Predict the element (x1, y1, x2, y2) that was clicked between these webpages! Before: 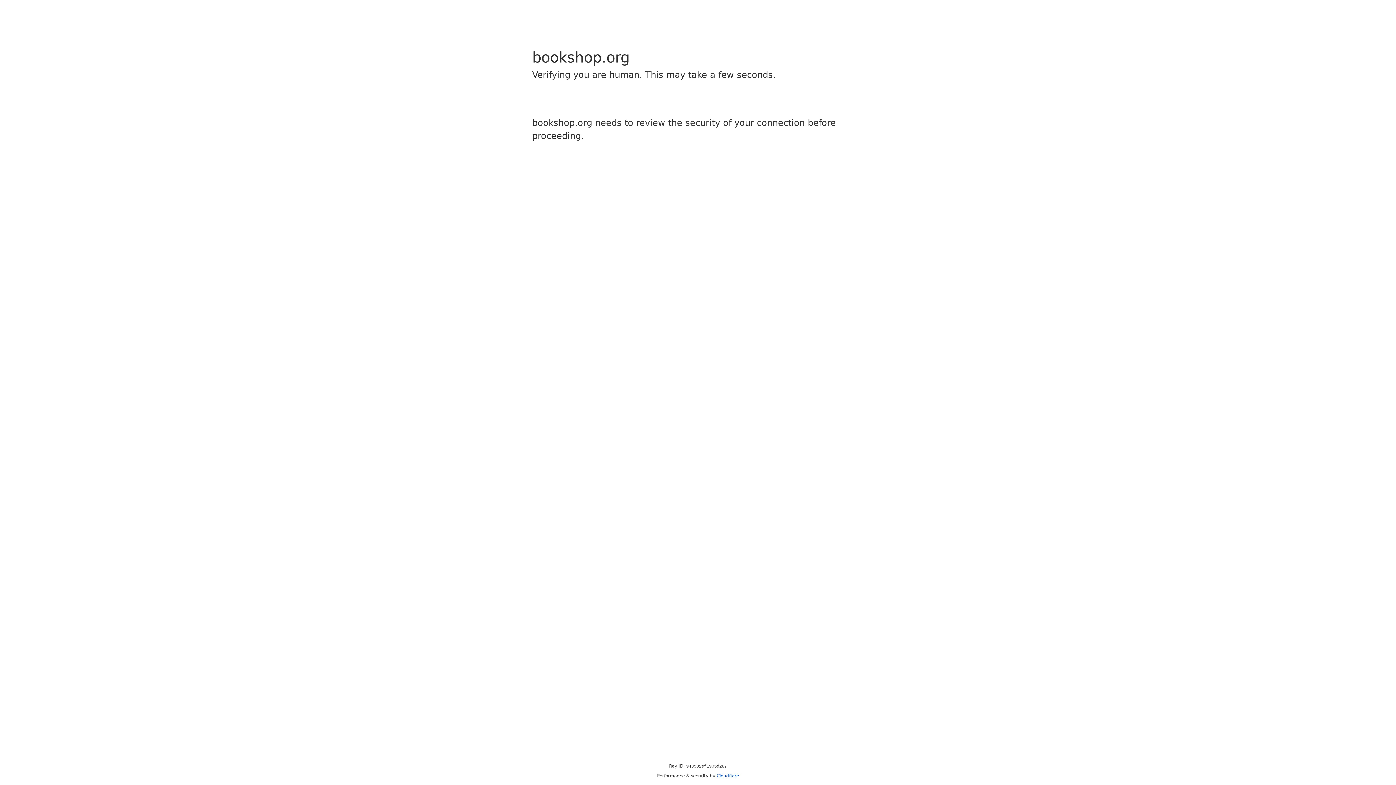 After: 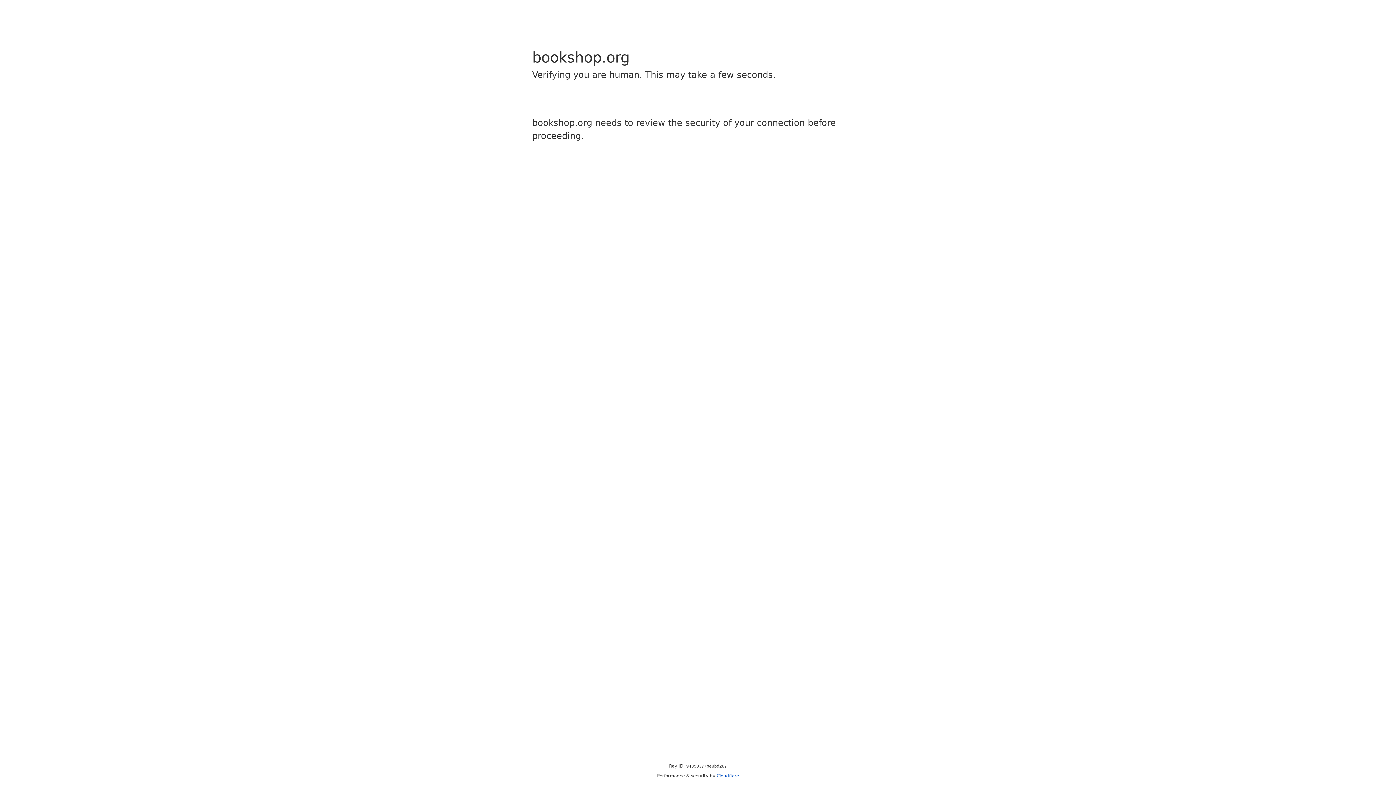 Action: label: Cloudflare bbox: (716, 773, 739, 778)